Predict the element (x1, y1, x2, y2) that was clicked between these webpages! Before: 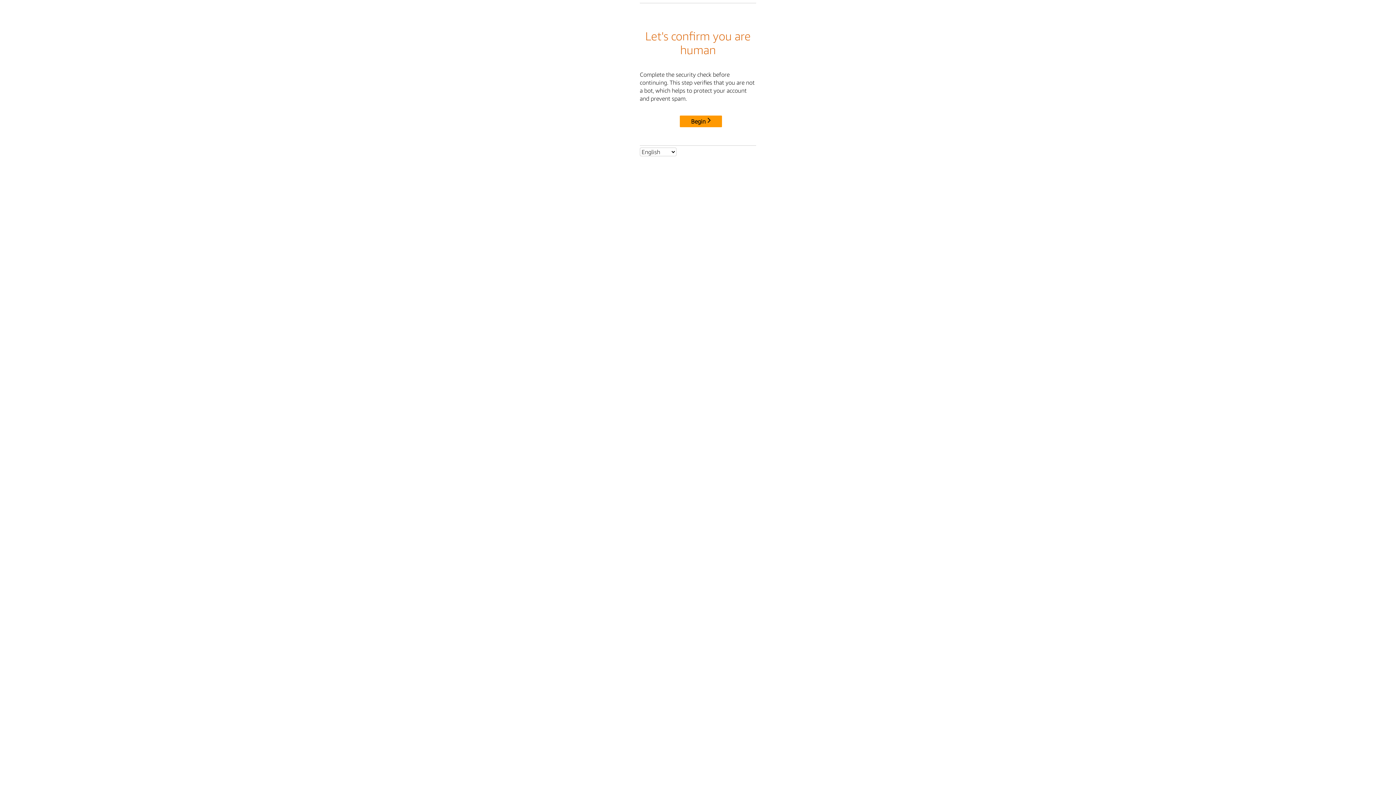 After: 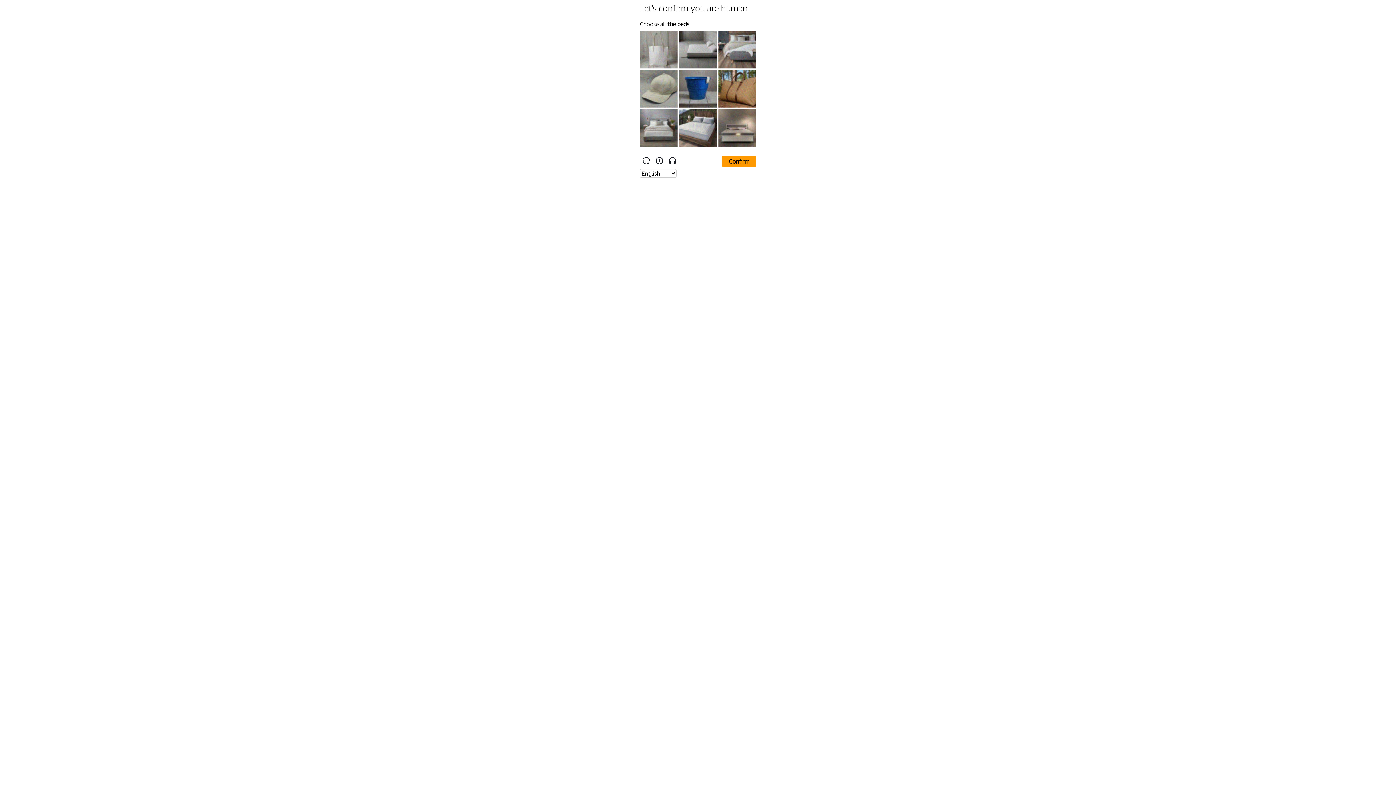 Action: label: Begin bbox: (680, 115, 722, 127)